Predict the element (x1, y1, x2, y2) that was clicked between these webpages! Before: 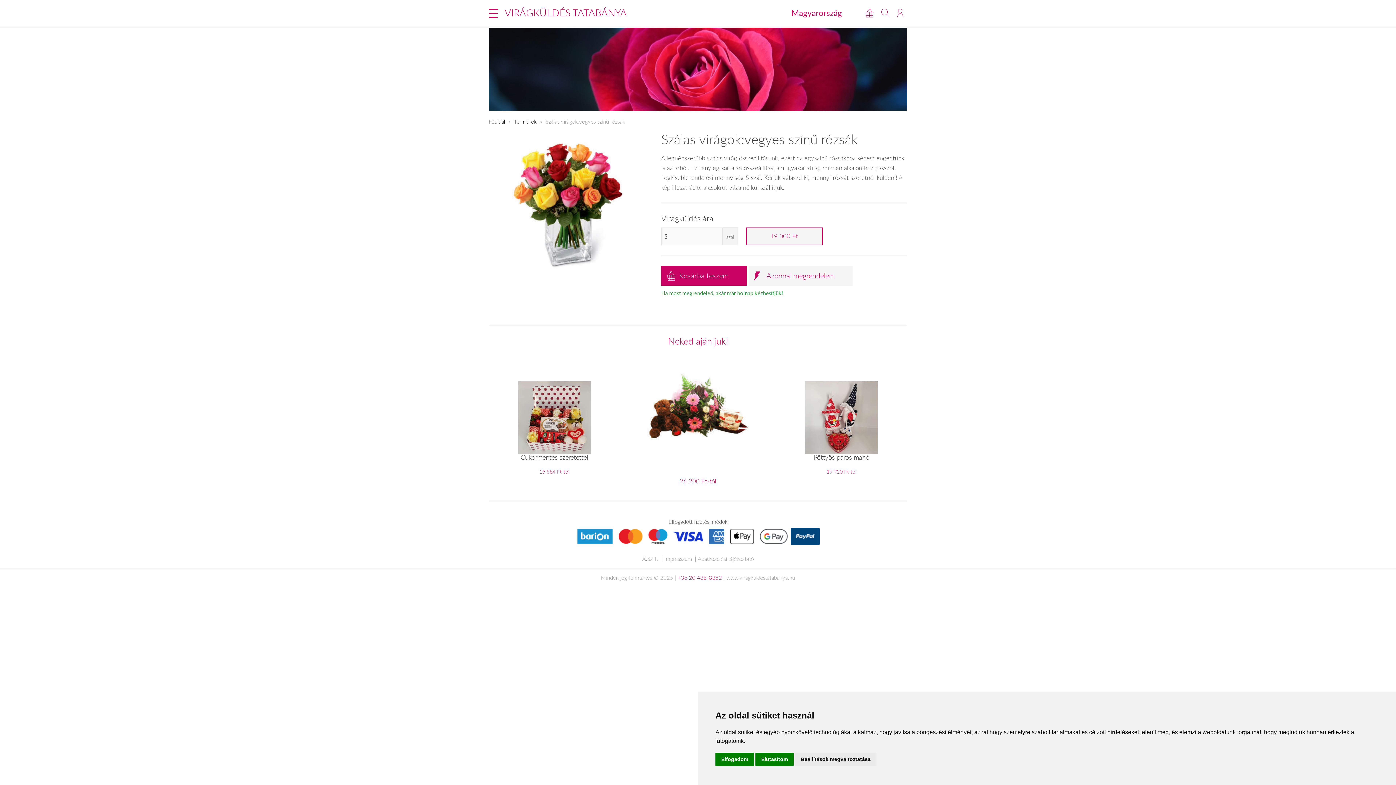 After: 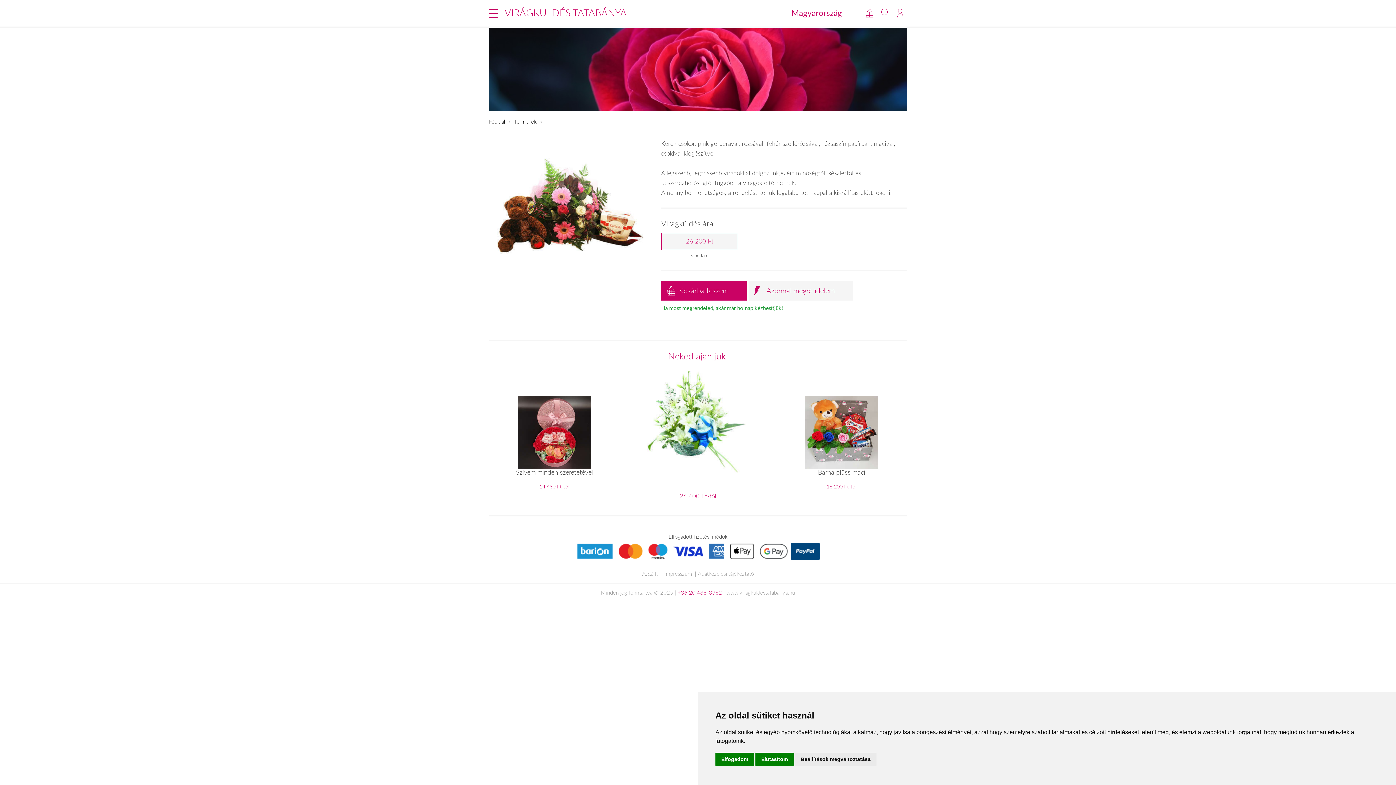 Action: bbox: (632, 352, 763, 485) label: 26 200 Ft-tól